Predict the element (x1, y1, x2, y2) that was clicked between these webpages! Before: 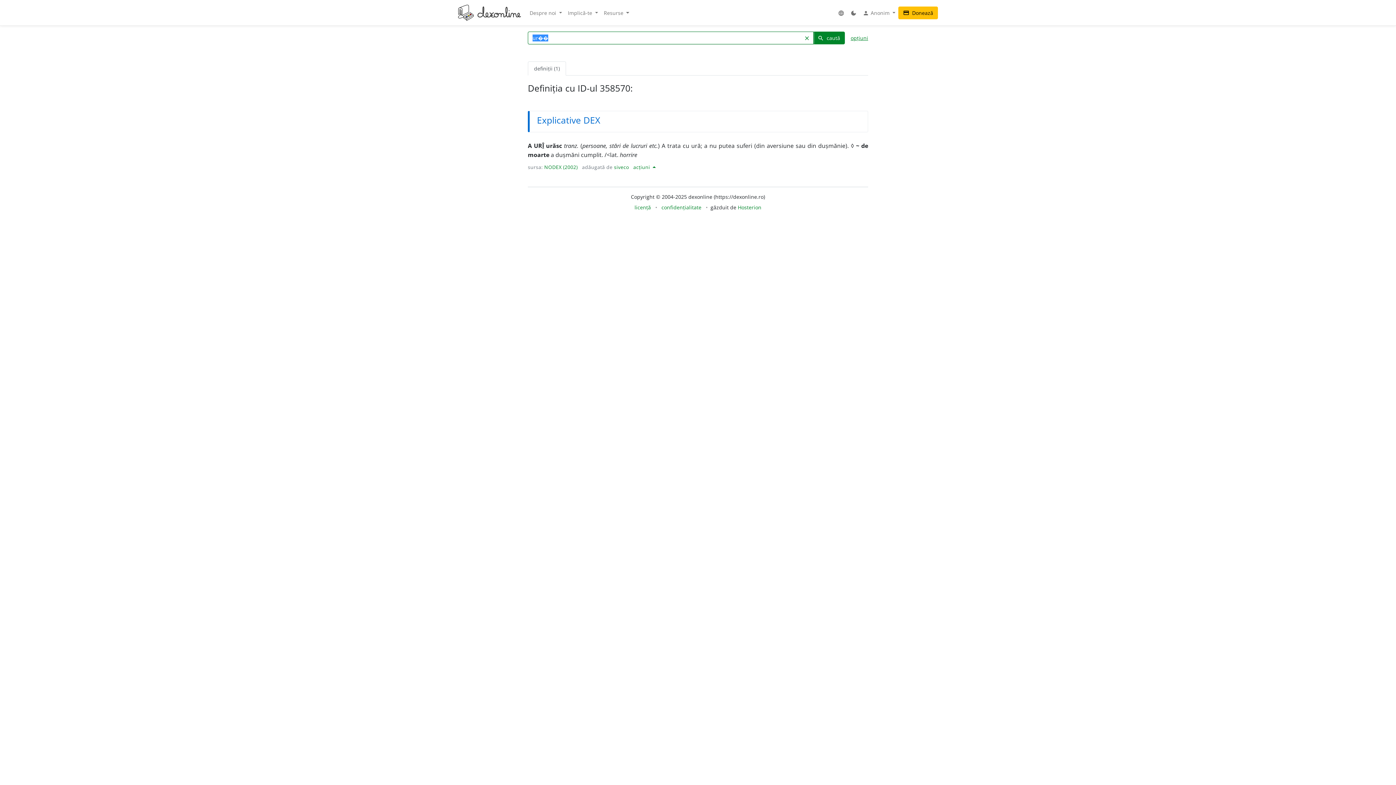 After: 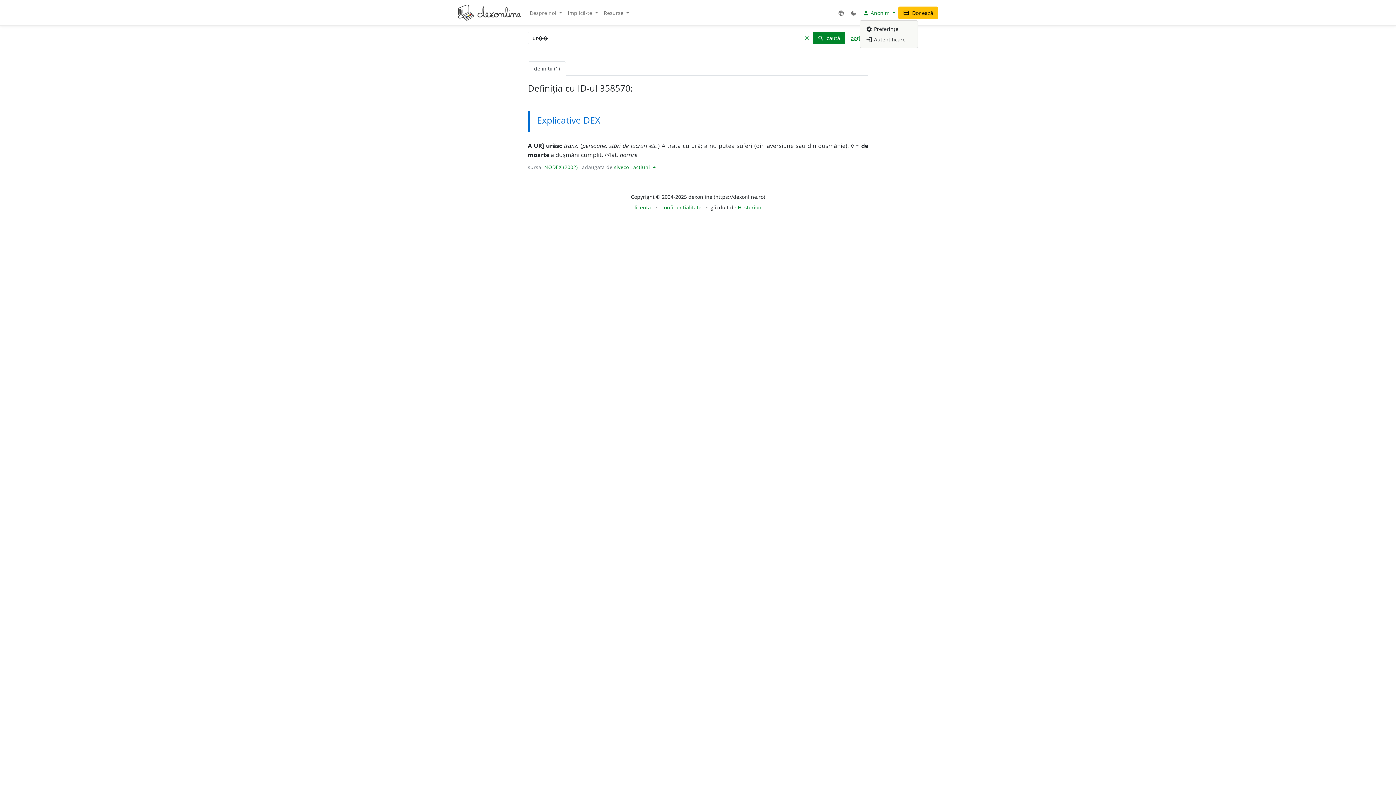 Action: label: person Anonim  bbox: (860, 6, 898, 19)